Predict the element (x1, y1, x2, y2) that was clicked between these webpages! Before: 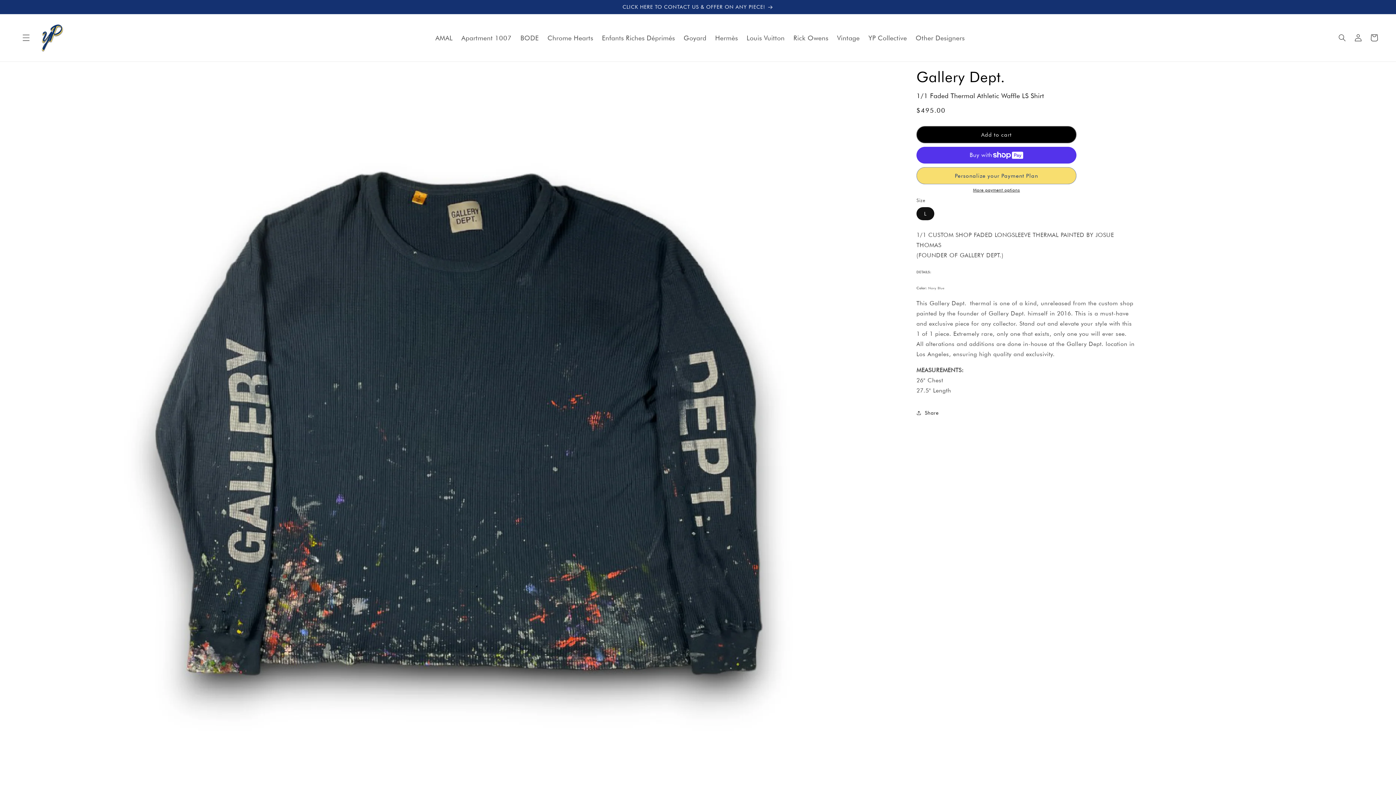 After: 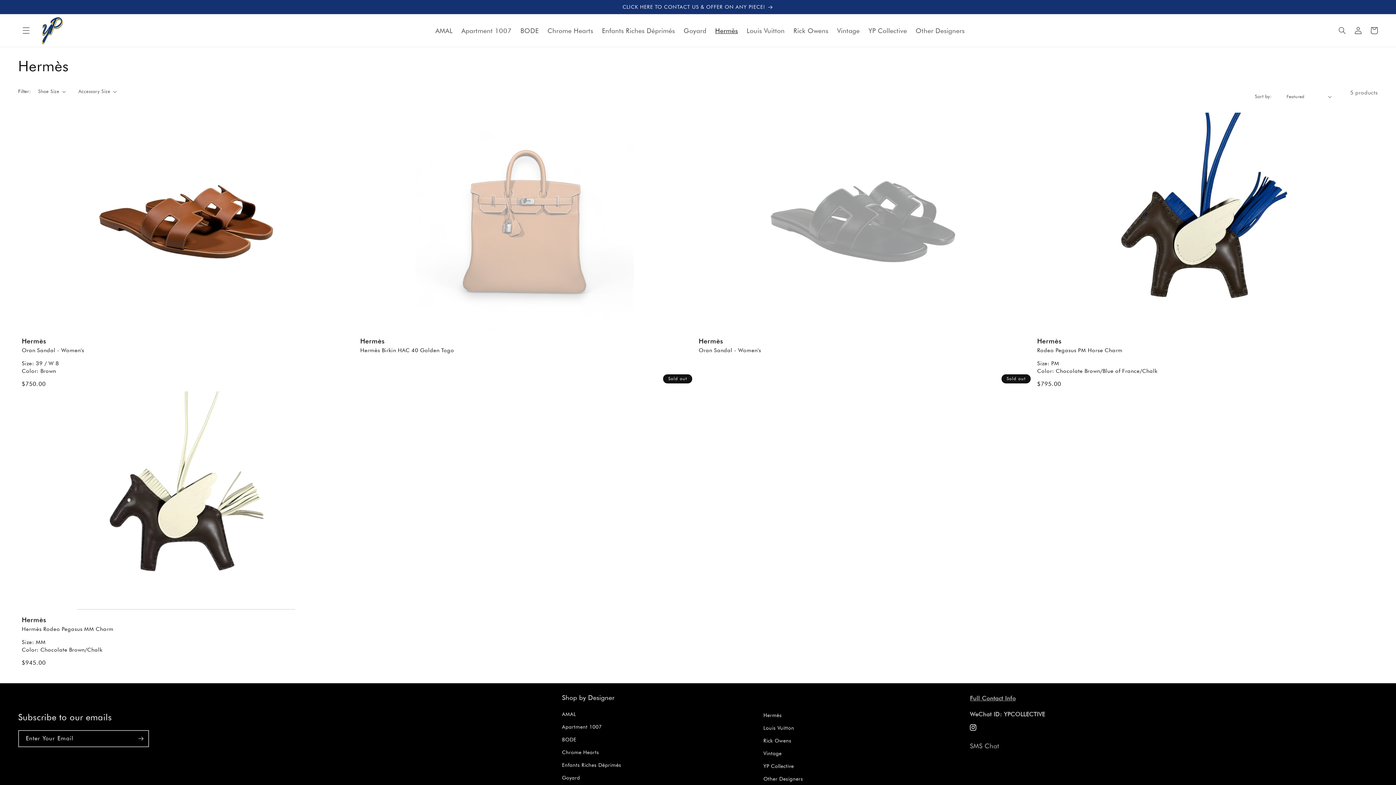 Action: bbox: (711, 29, 742, 46) label: Hermès